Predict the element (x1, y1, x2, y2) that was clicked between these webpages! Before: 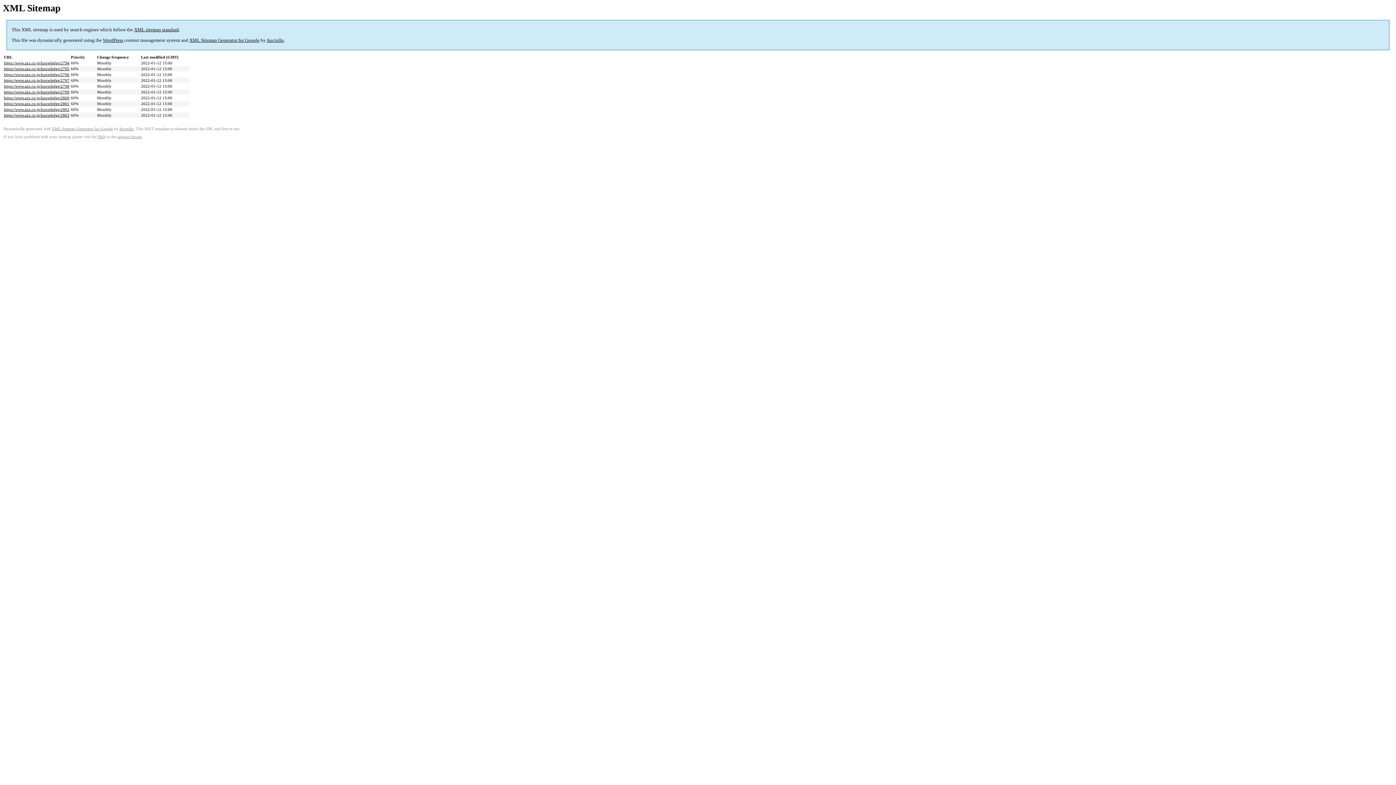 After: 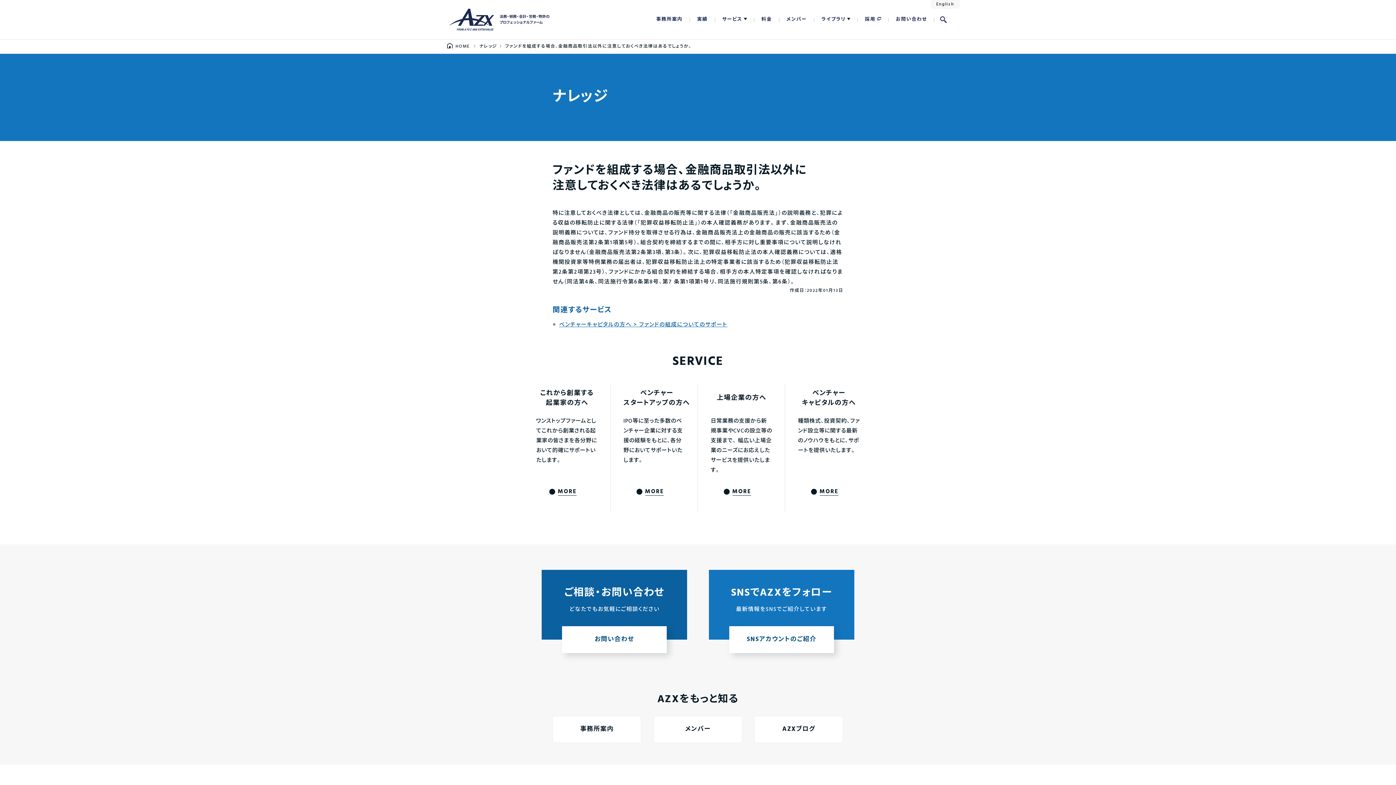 Action: bbox: (4, 72, 69, 76) label: https://www.azx.co.jp/knowledge/2796